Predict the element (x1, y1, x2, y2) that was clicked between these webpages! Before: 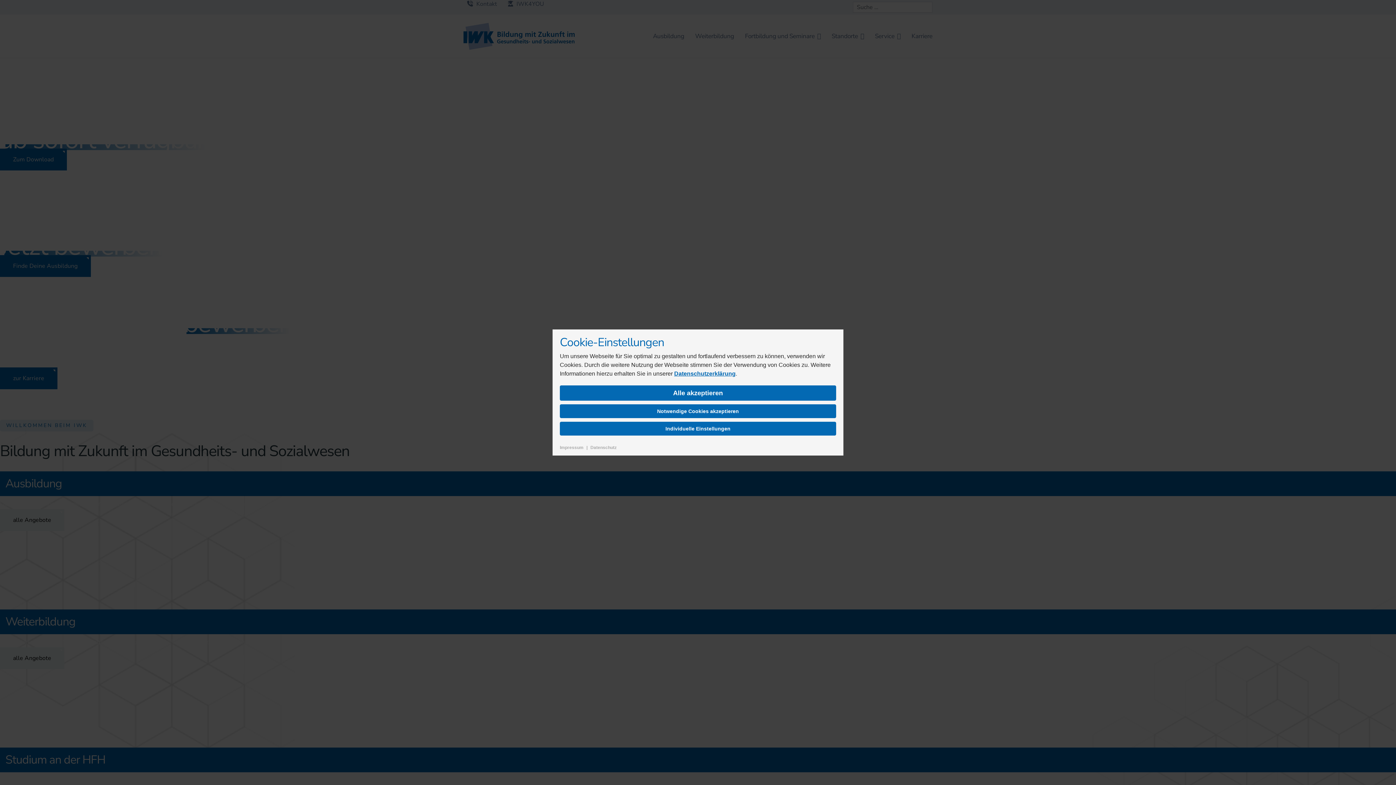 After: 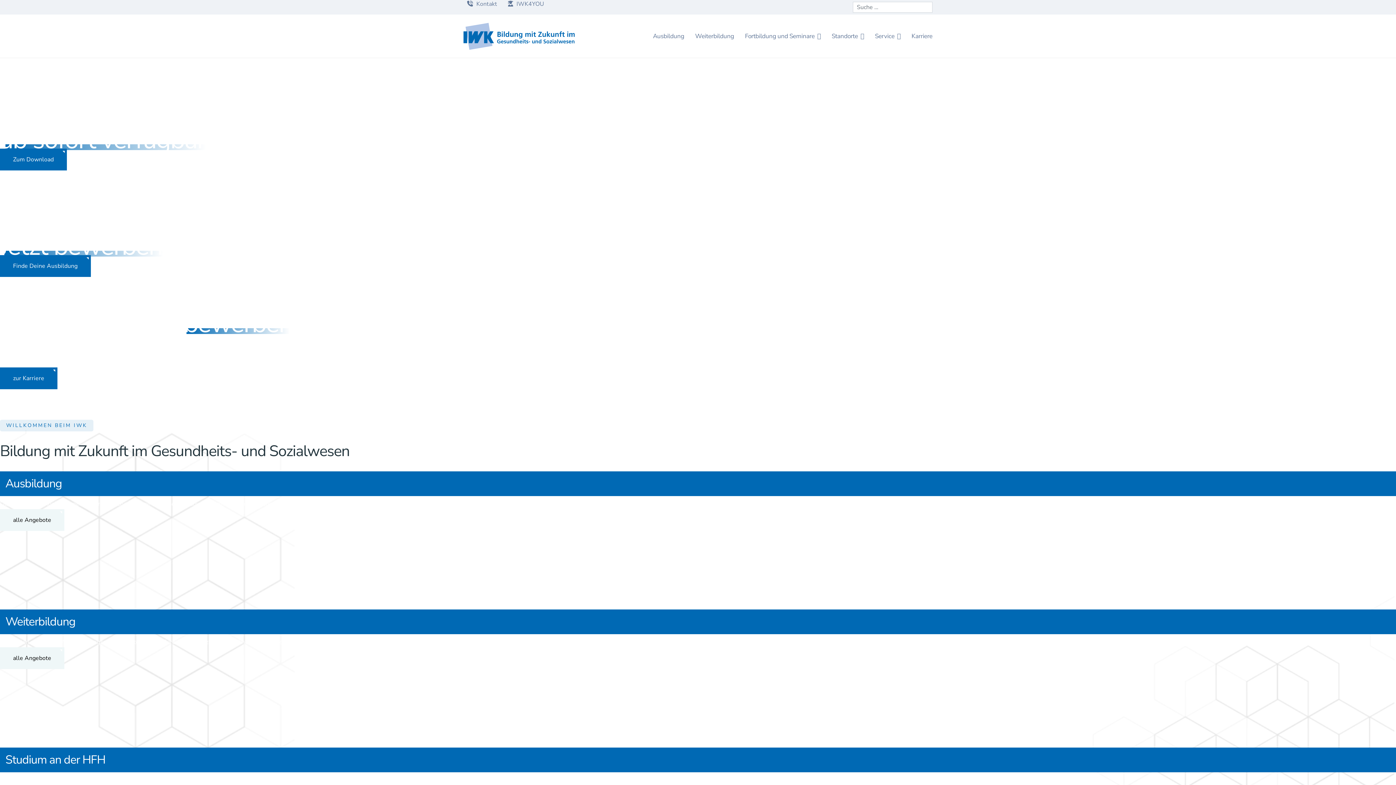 Action: label: Alle akzeptieren bbox: (560, 385, 836, 400)